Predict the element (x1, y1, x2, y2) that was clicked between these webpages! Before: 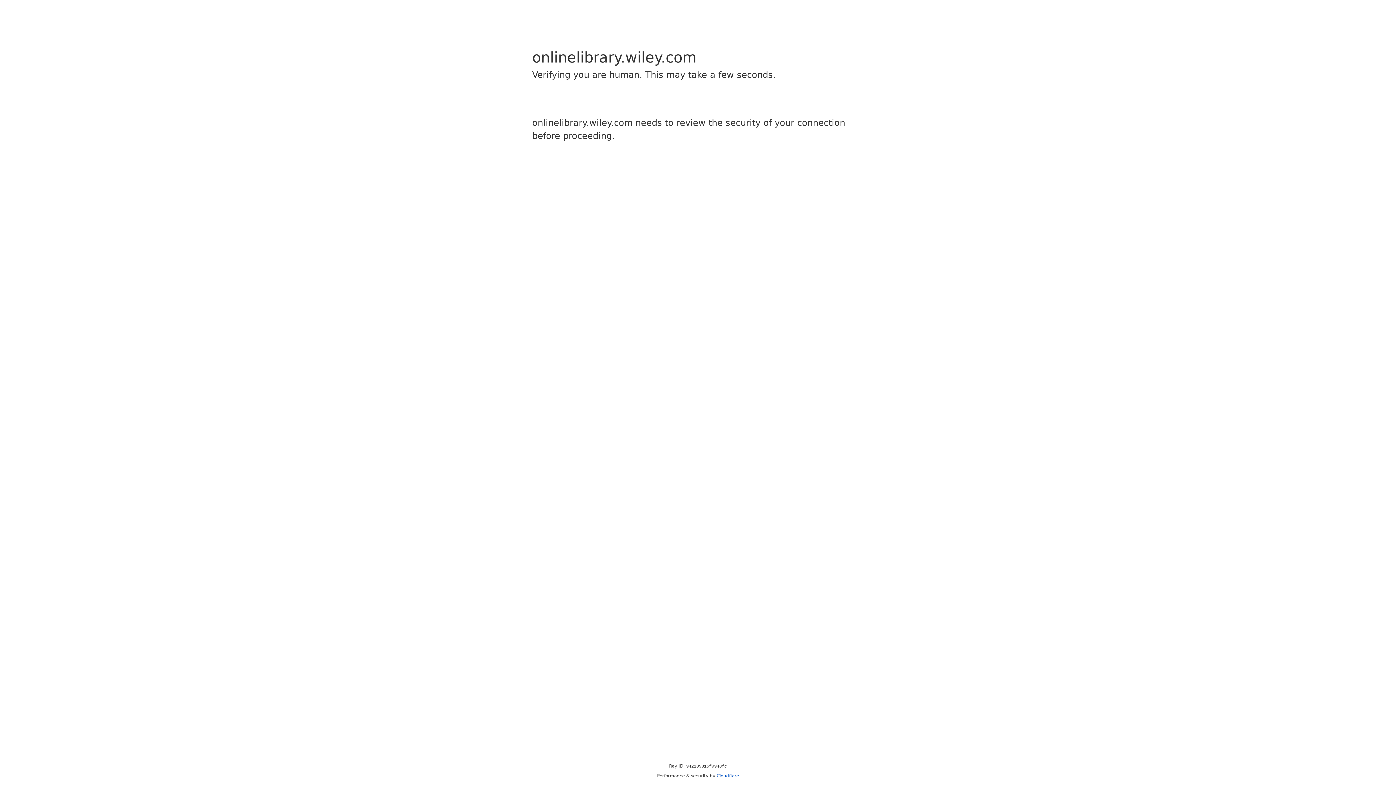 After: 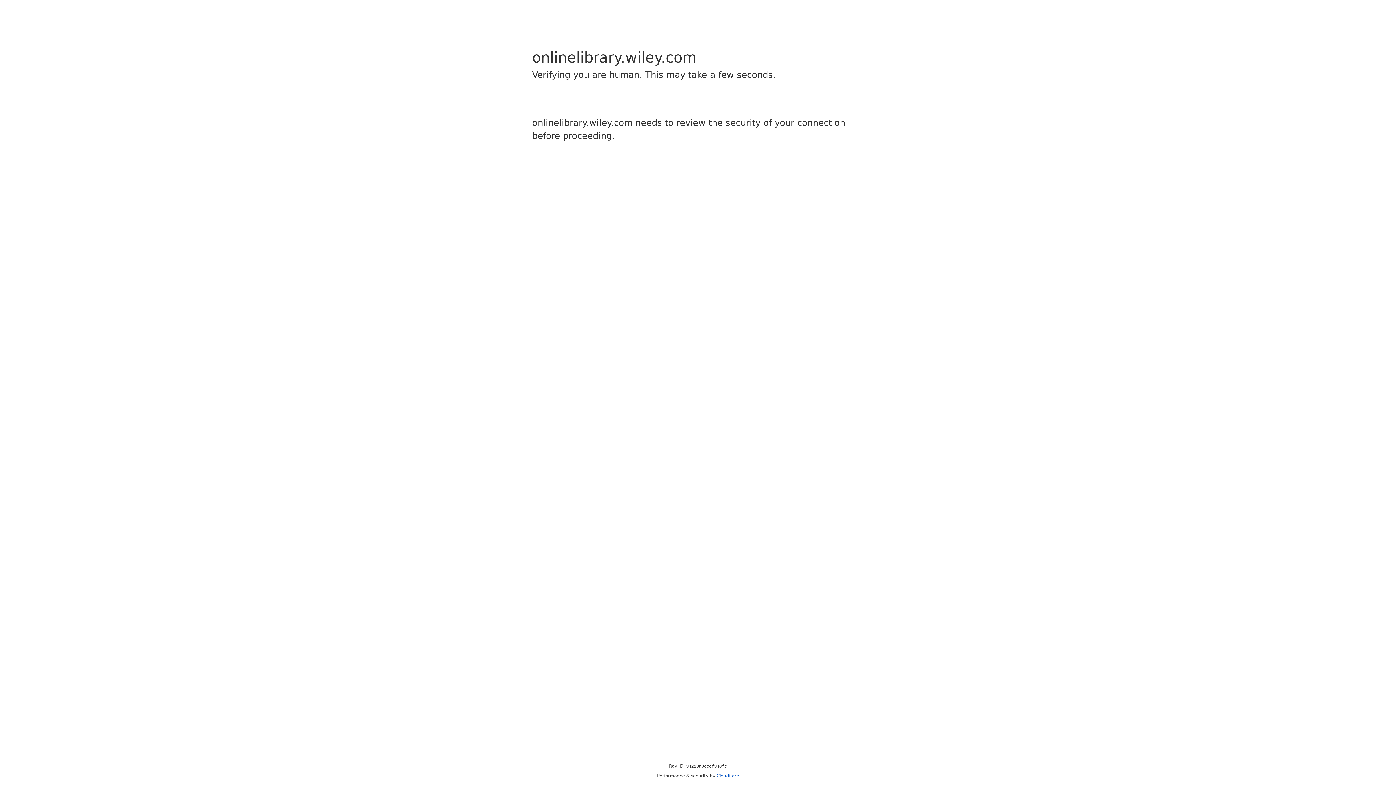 Action: label: Cloudflare bbox: (716, 773, 739, 778)